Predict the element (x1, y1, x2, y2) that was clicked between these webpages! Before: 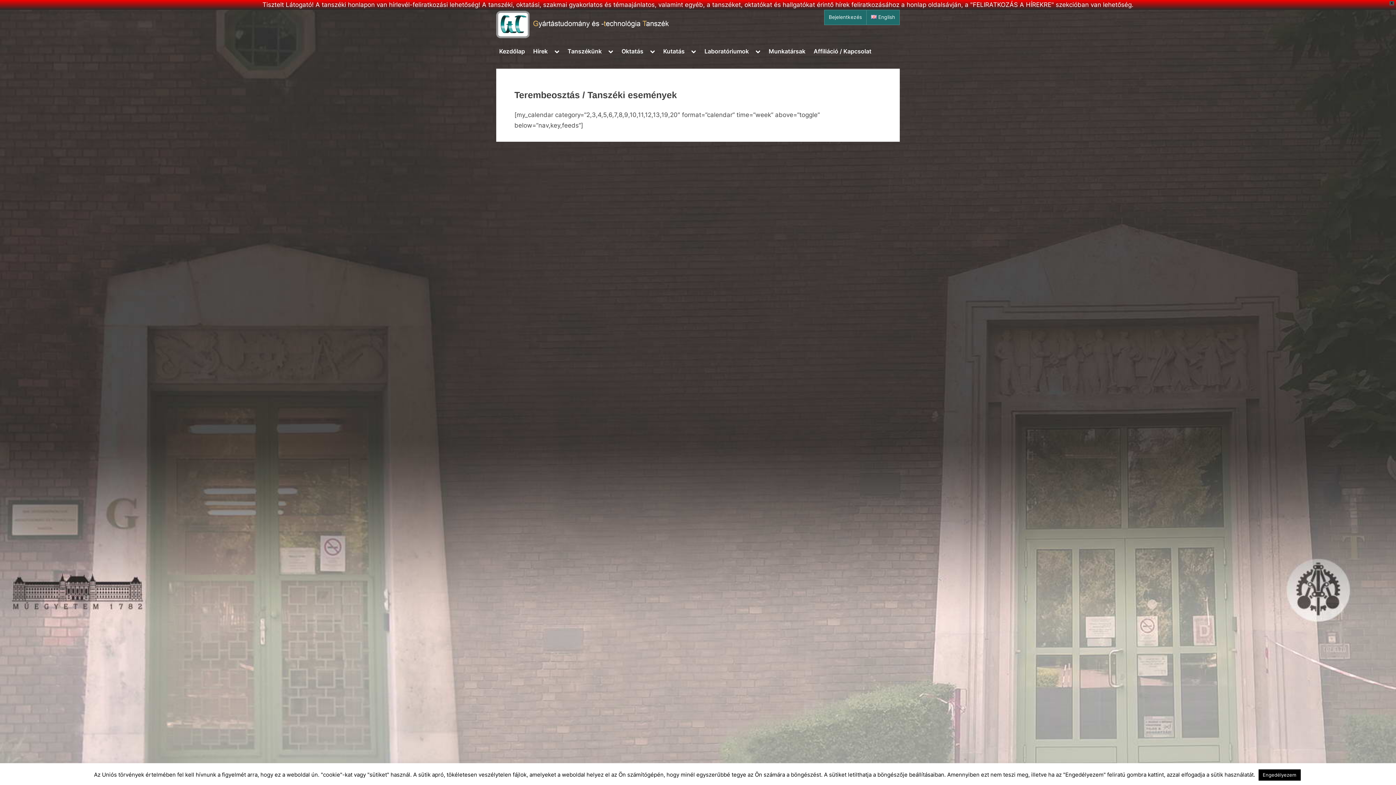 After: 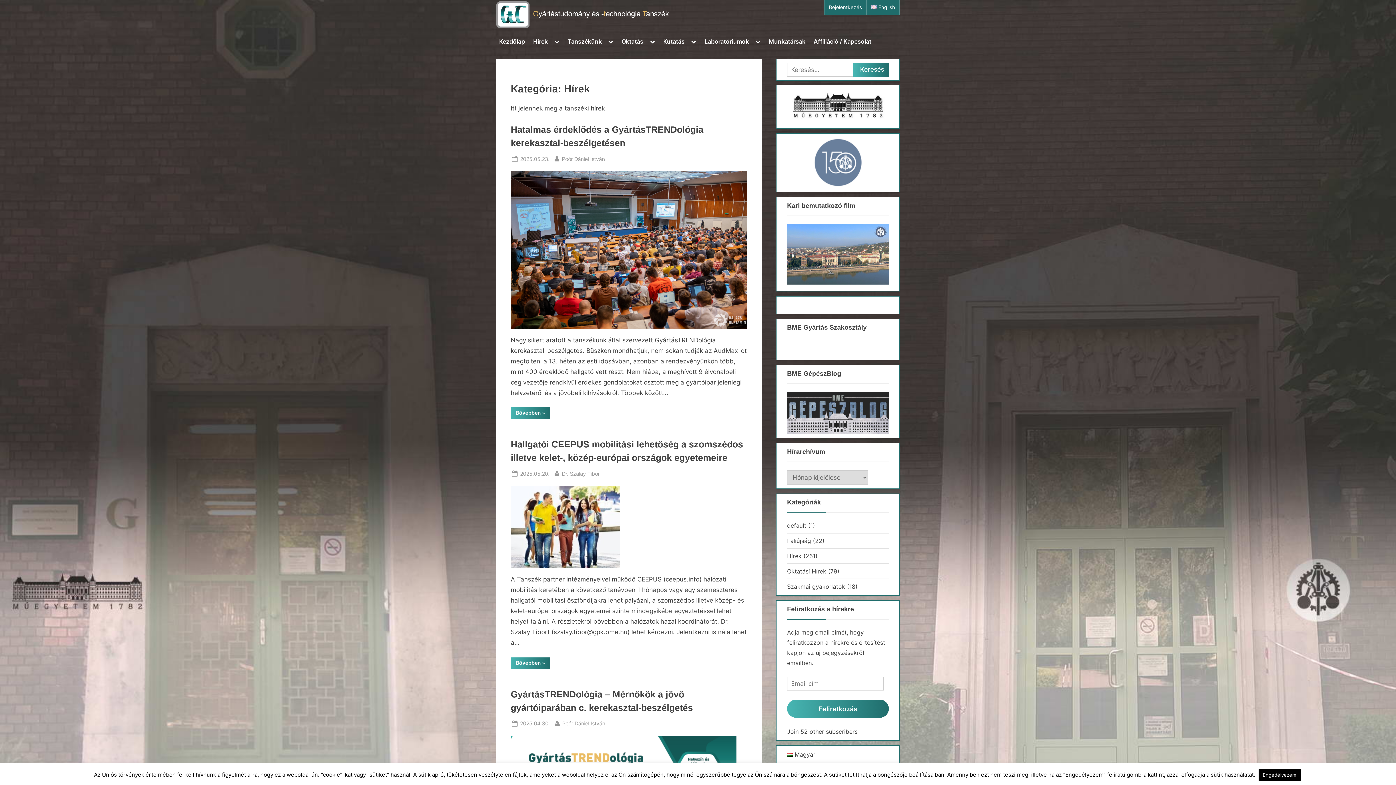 Action: label: Hírek bbox: (530, 44, 550, 58)